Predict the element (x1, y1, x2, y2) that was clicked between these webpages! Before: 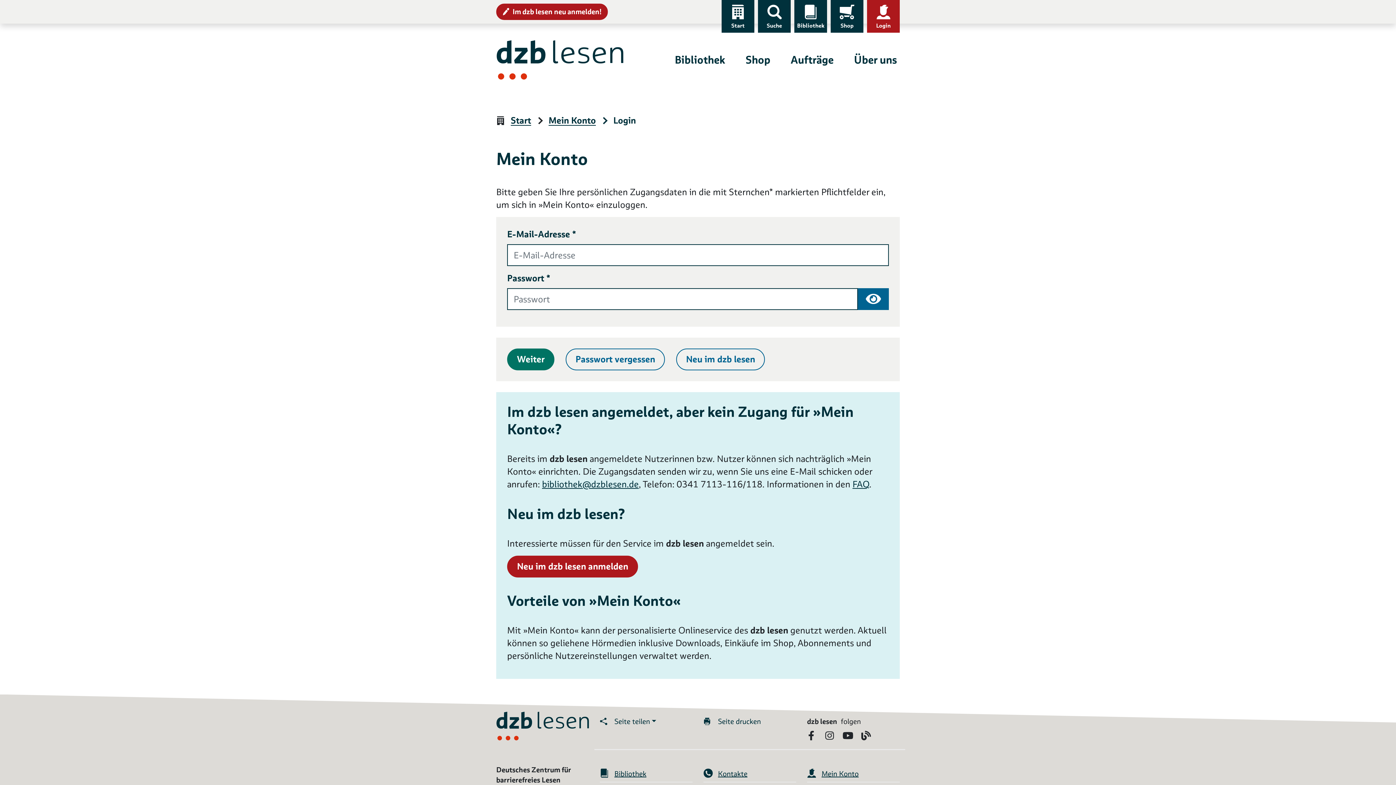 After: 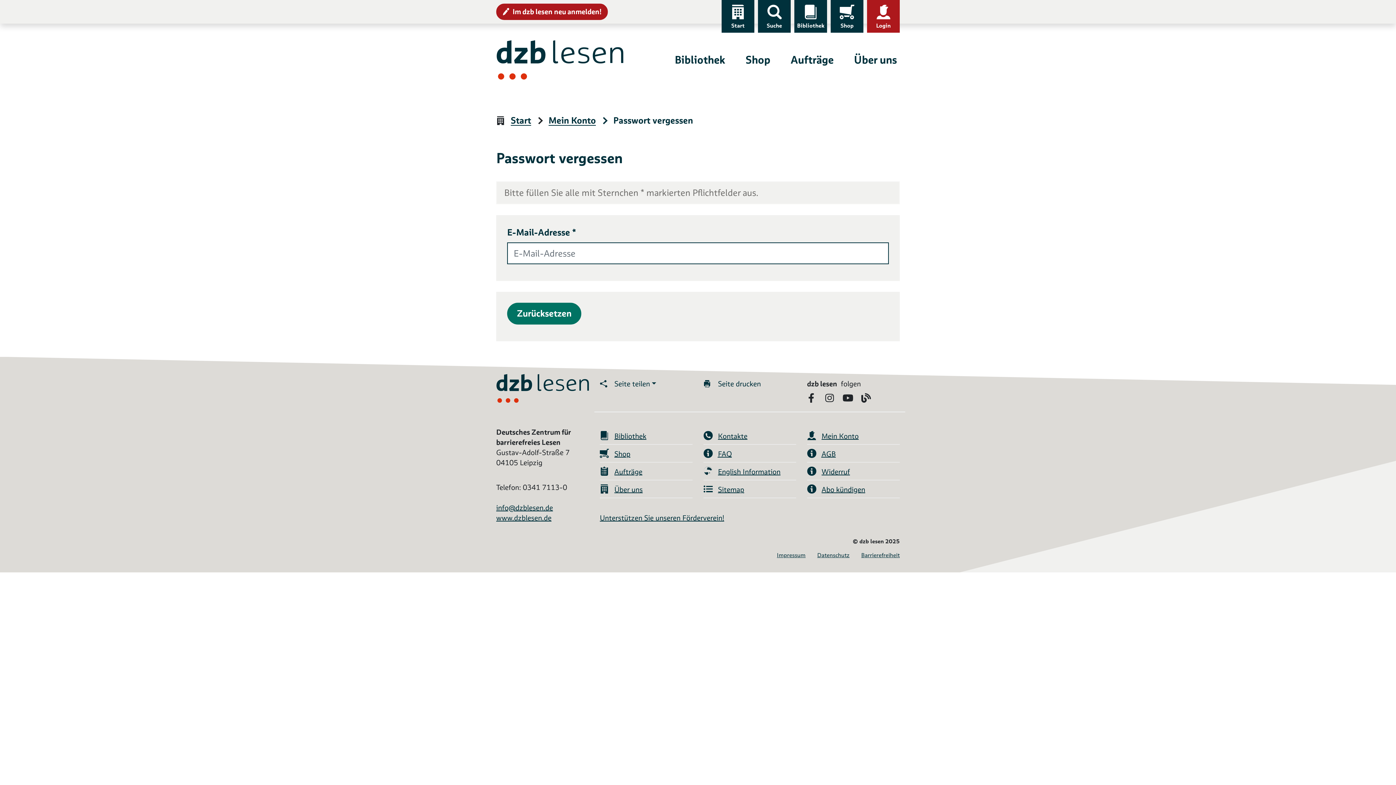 Action: label: Passwort vergessen bbox: (565, 348, 665, 370)